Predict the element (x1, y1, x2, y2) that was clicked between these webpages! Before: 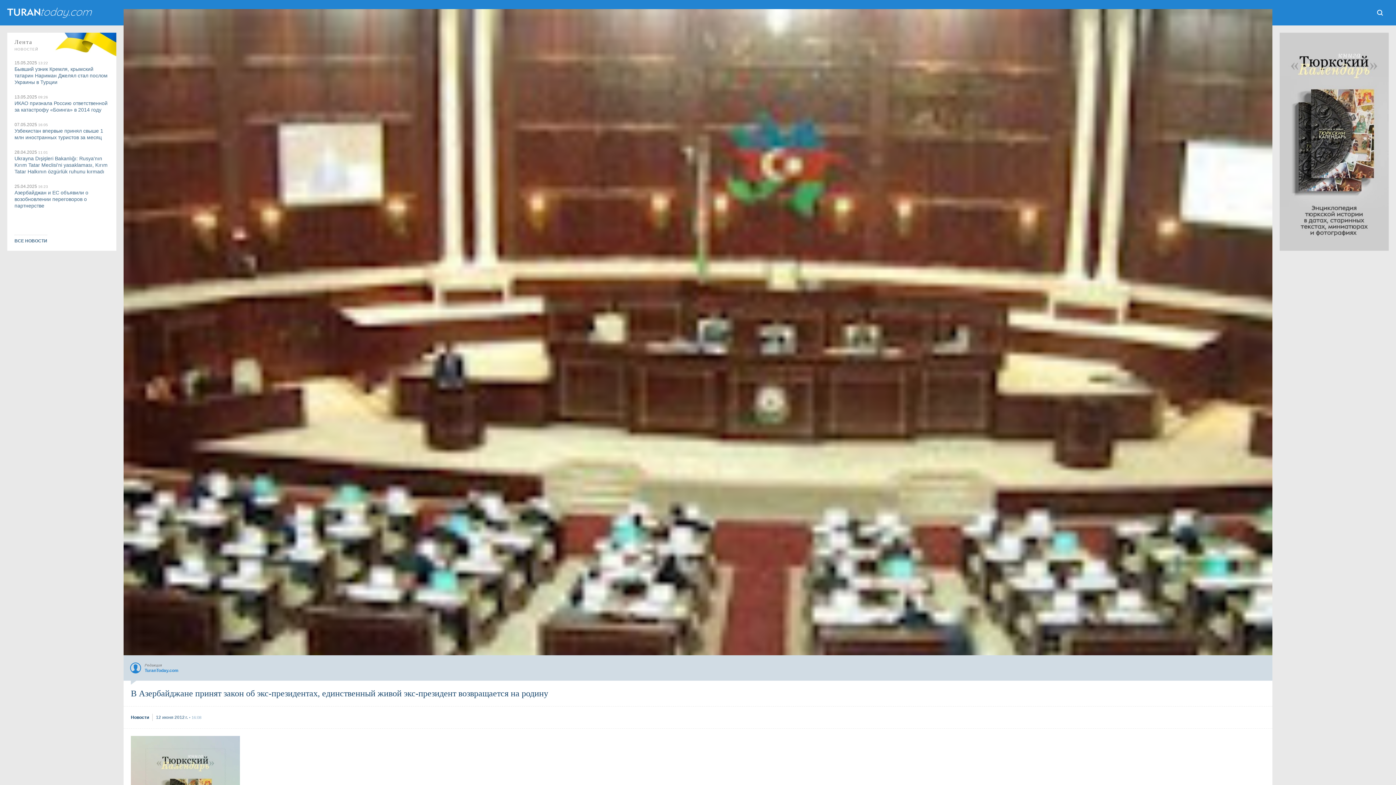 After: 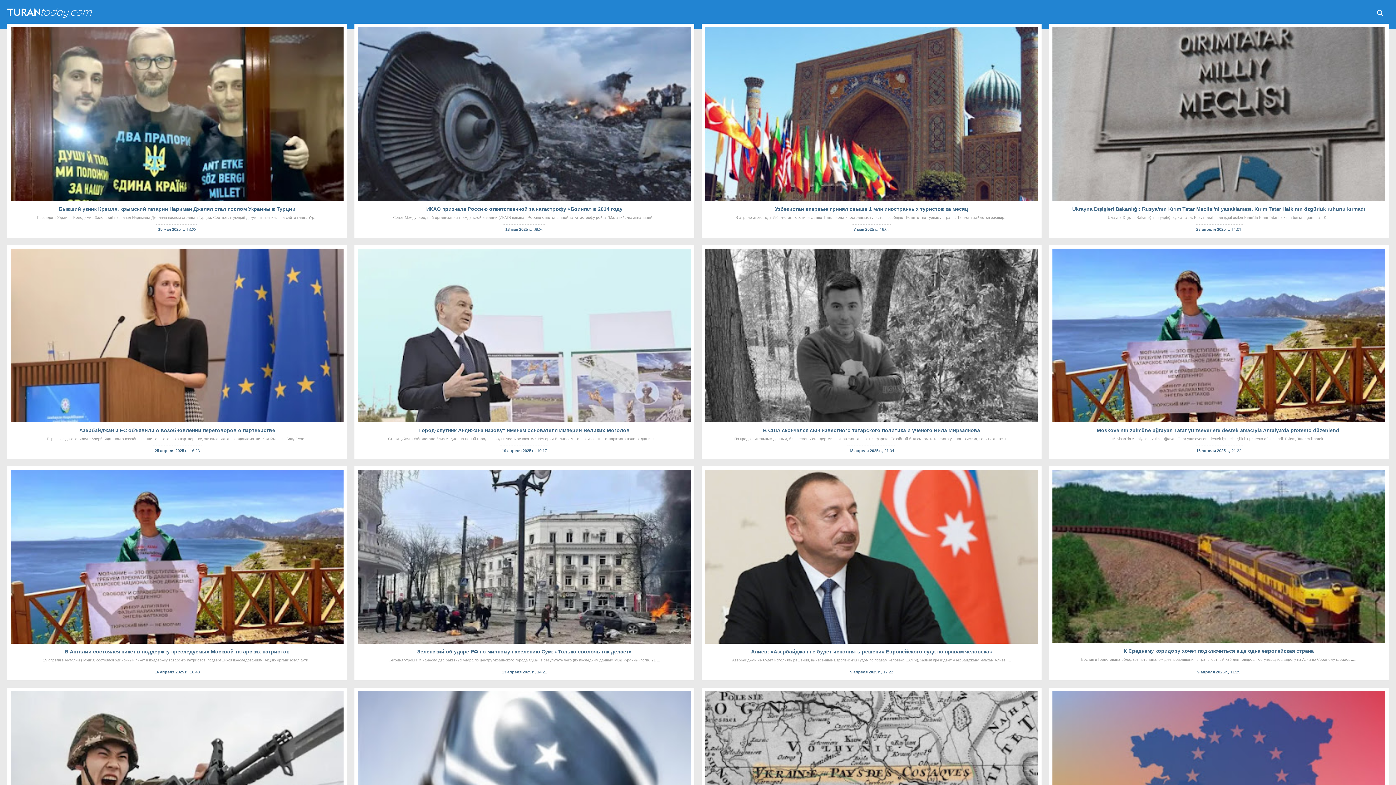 Action: bbox: (14, 234, 47, 243) label: ВСЕ НОВОСТИ